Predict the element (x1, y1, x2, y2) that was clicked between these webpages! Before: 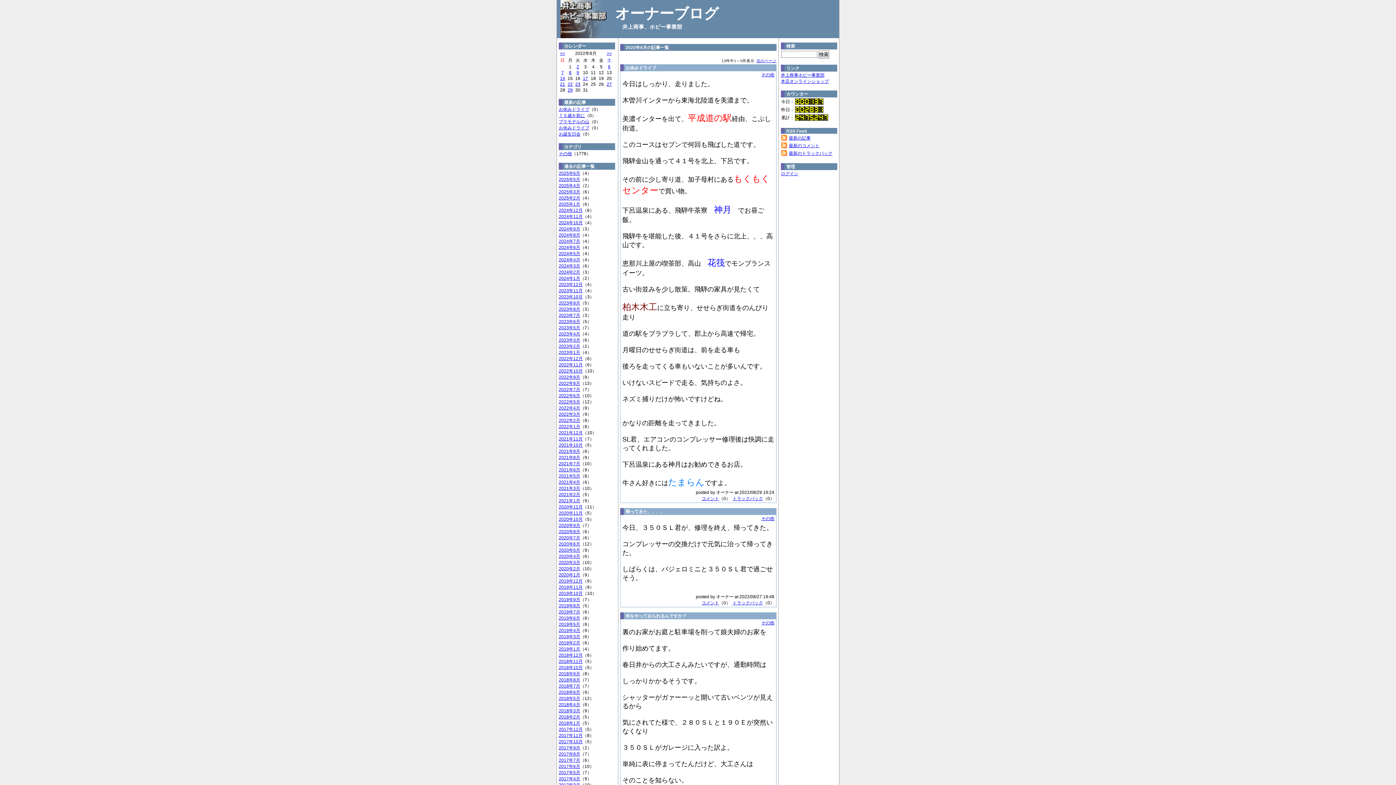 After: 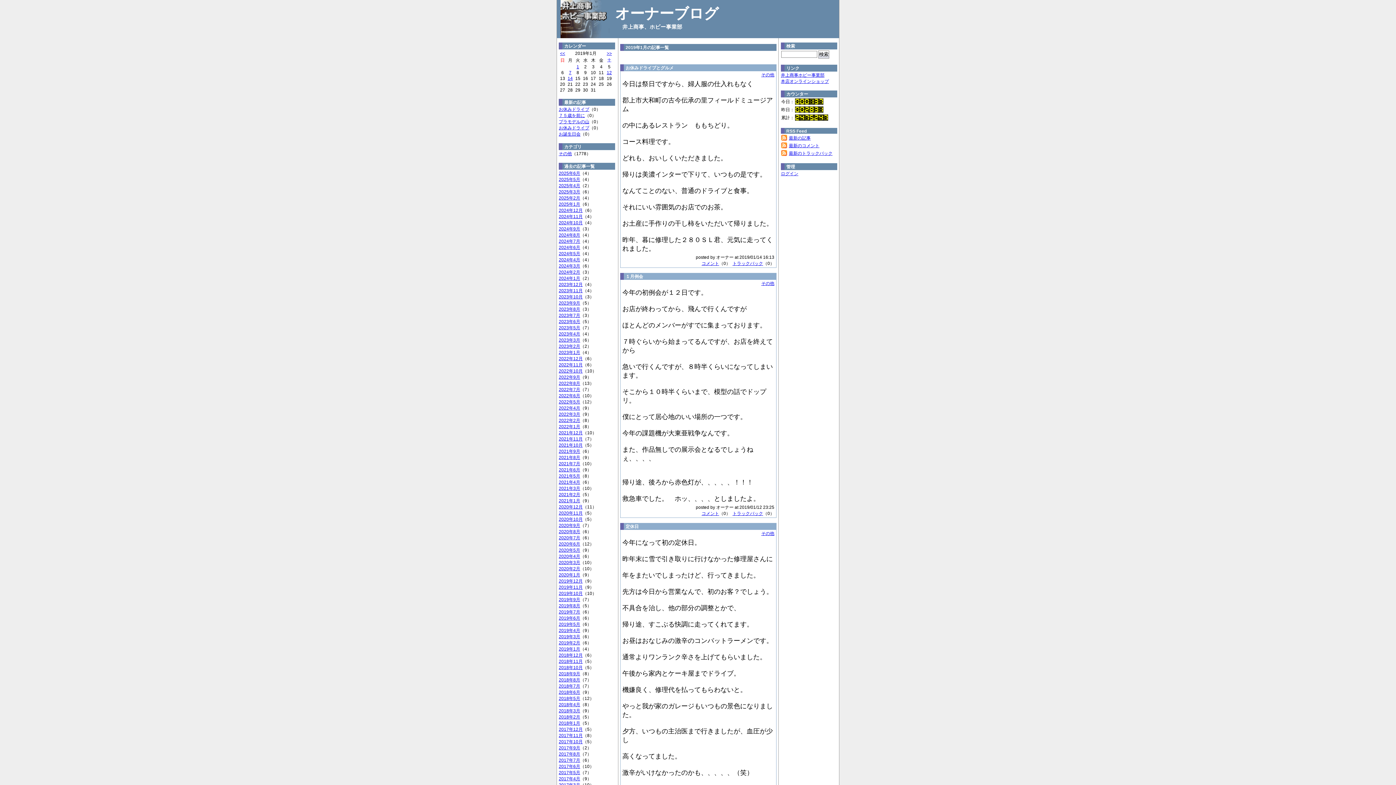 Action: label: 2019年1月 bbox: (558, 646, 580, 652)